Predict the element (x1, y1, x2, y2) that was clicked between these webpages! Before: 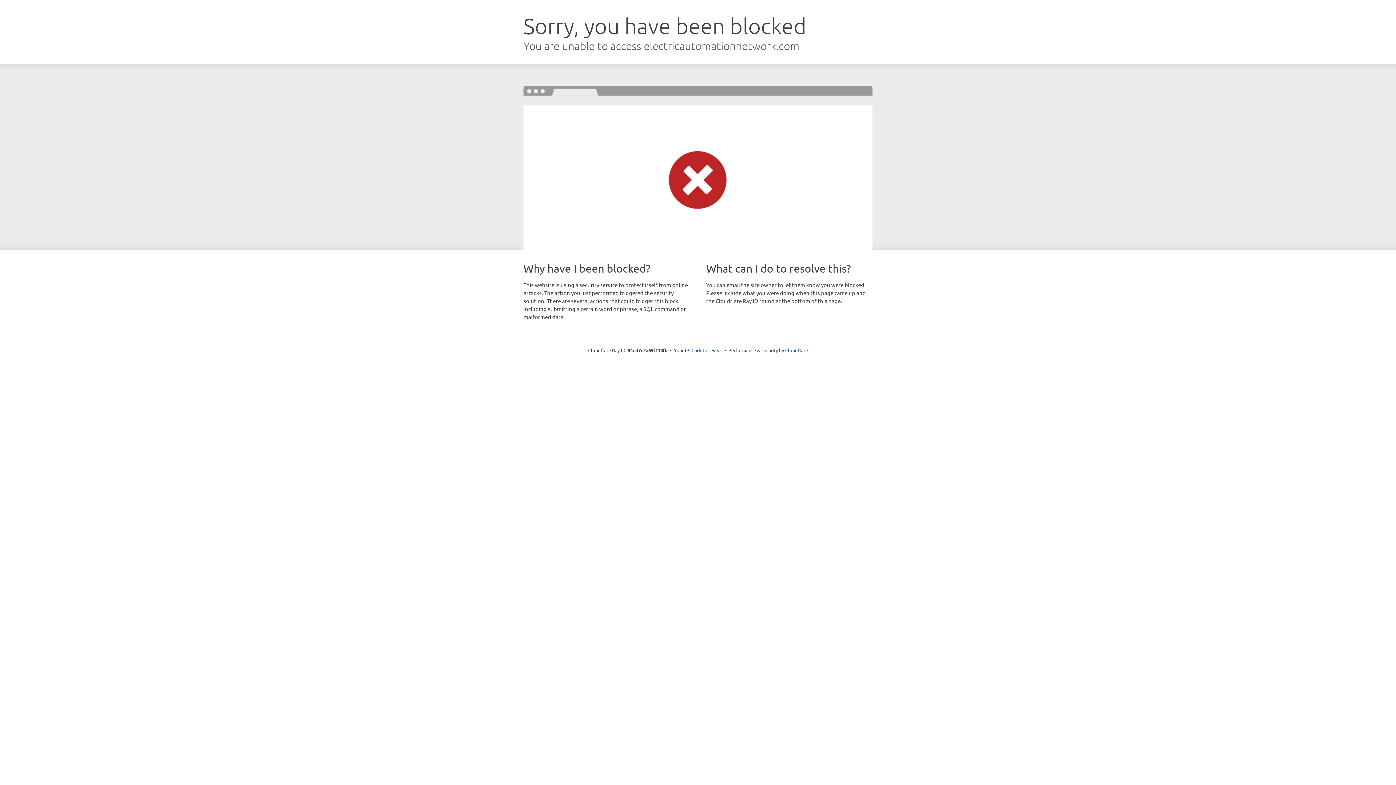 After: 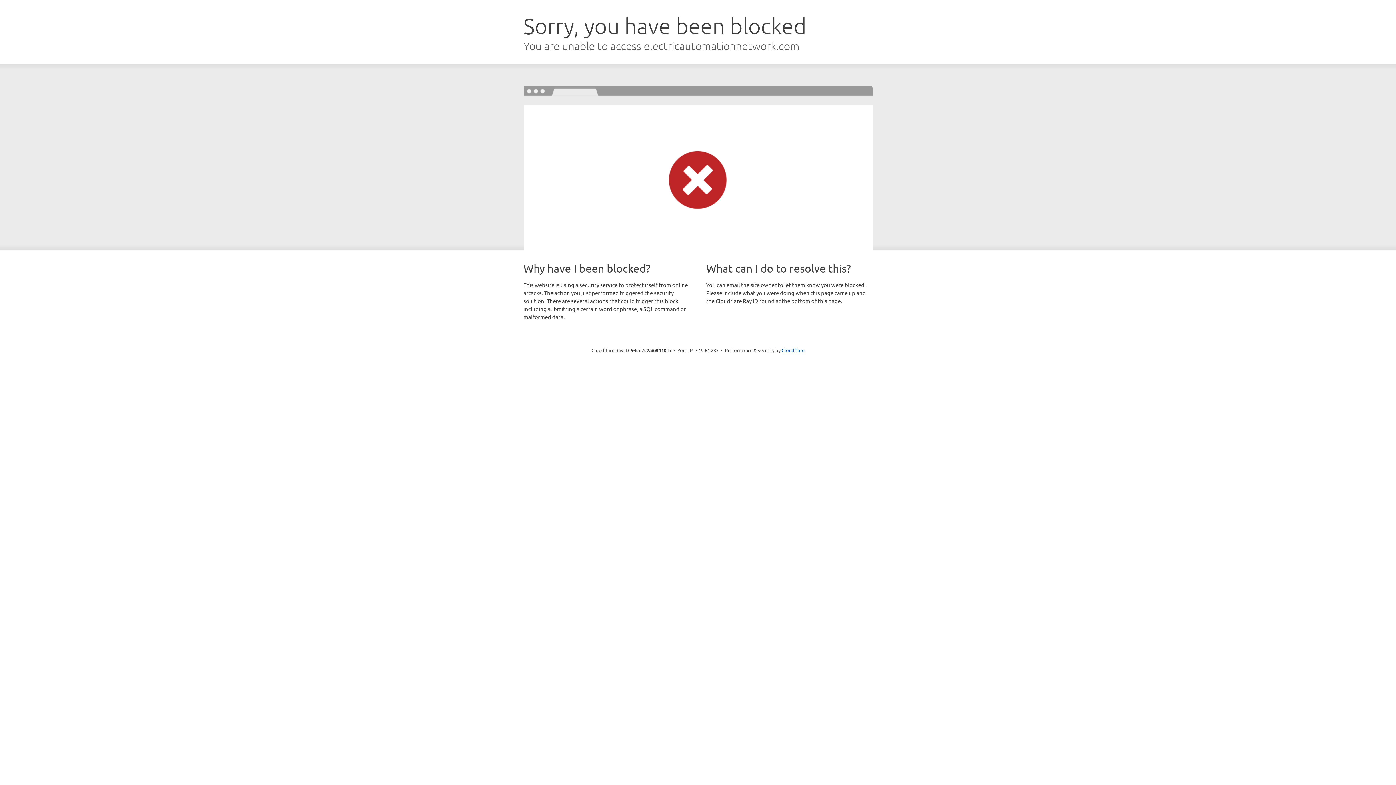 Action: label: Click to reveal bbox: (691, 346, 722, 353)